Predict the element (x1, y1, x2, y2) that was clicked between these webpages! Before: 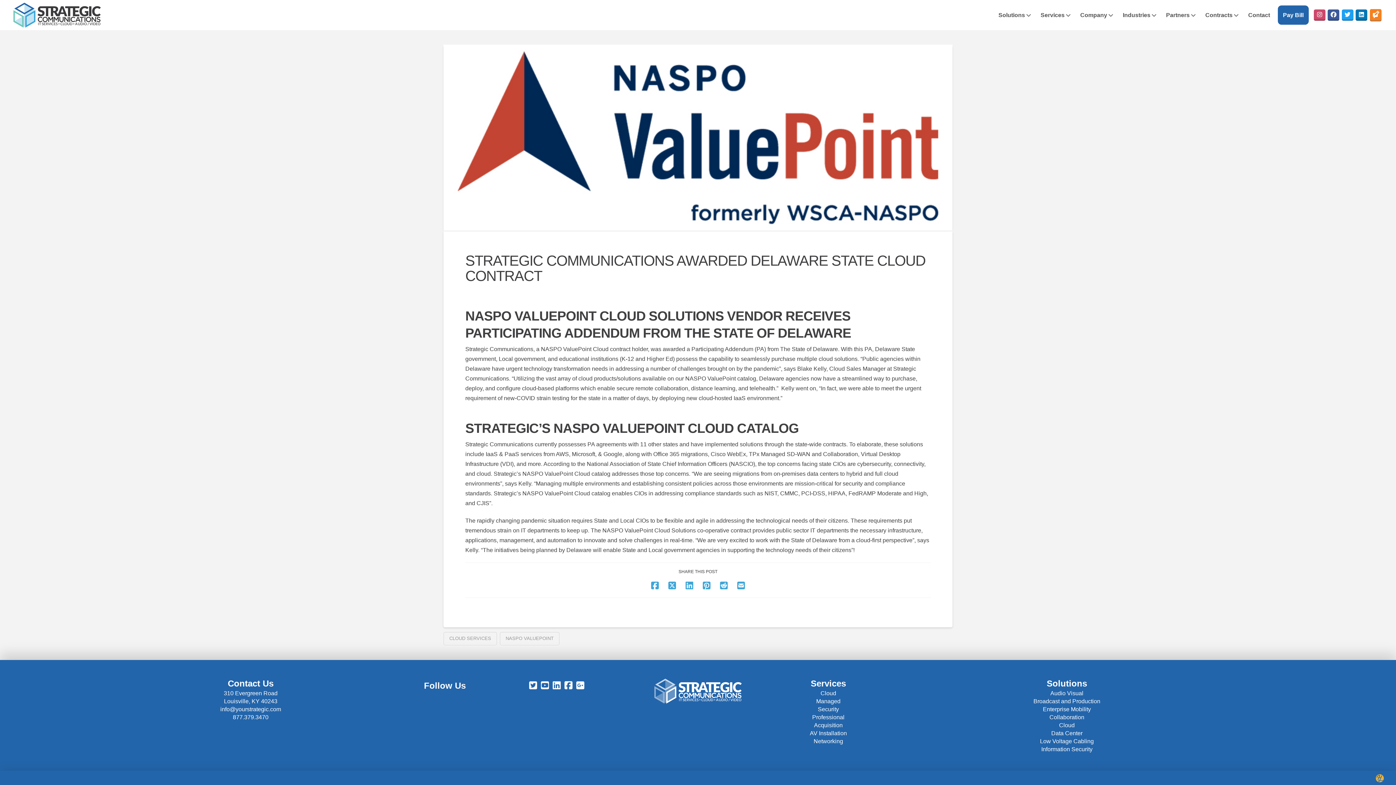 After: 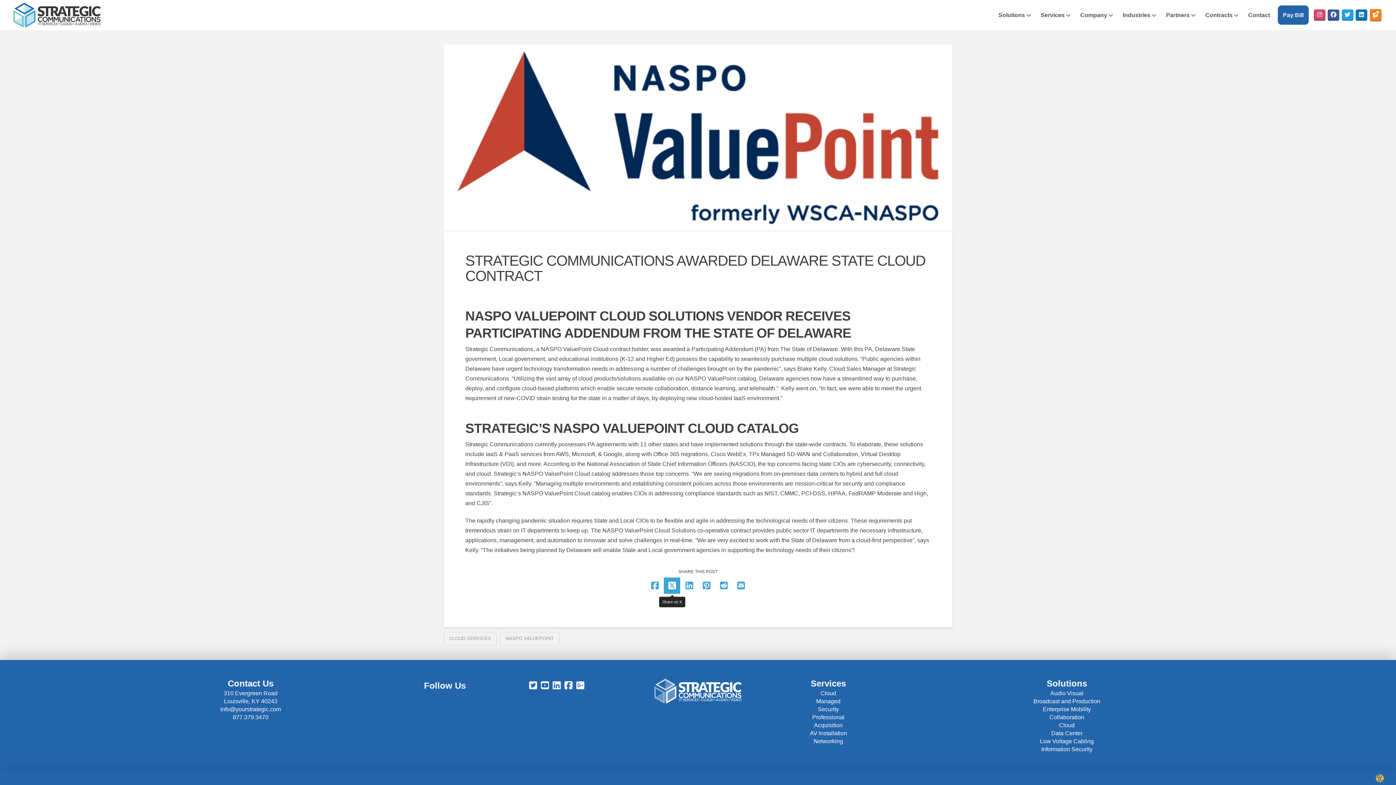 Action: bbox: (664, 577, 680, 594)